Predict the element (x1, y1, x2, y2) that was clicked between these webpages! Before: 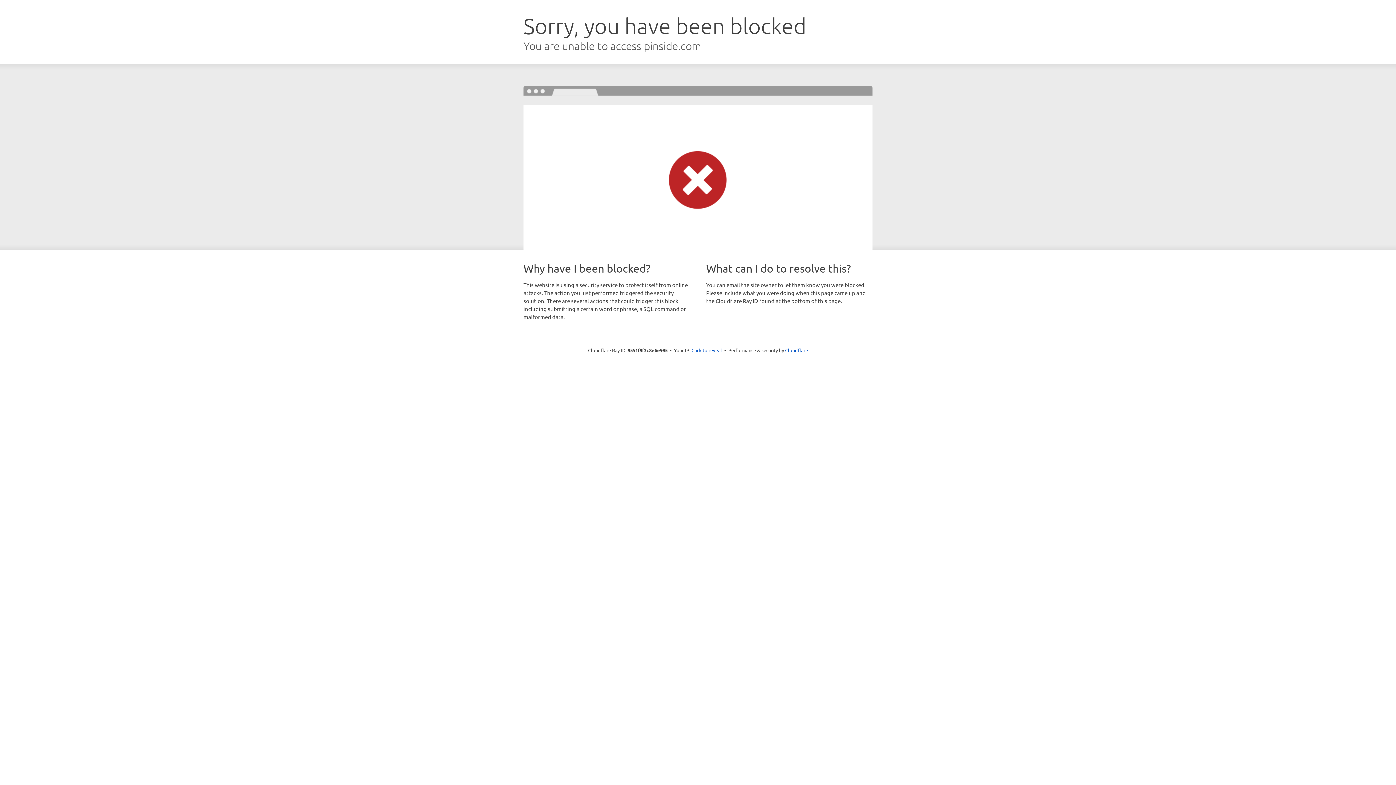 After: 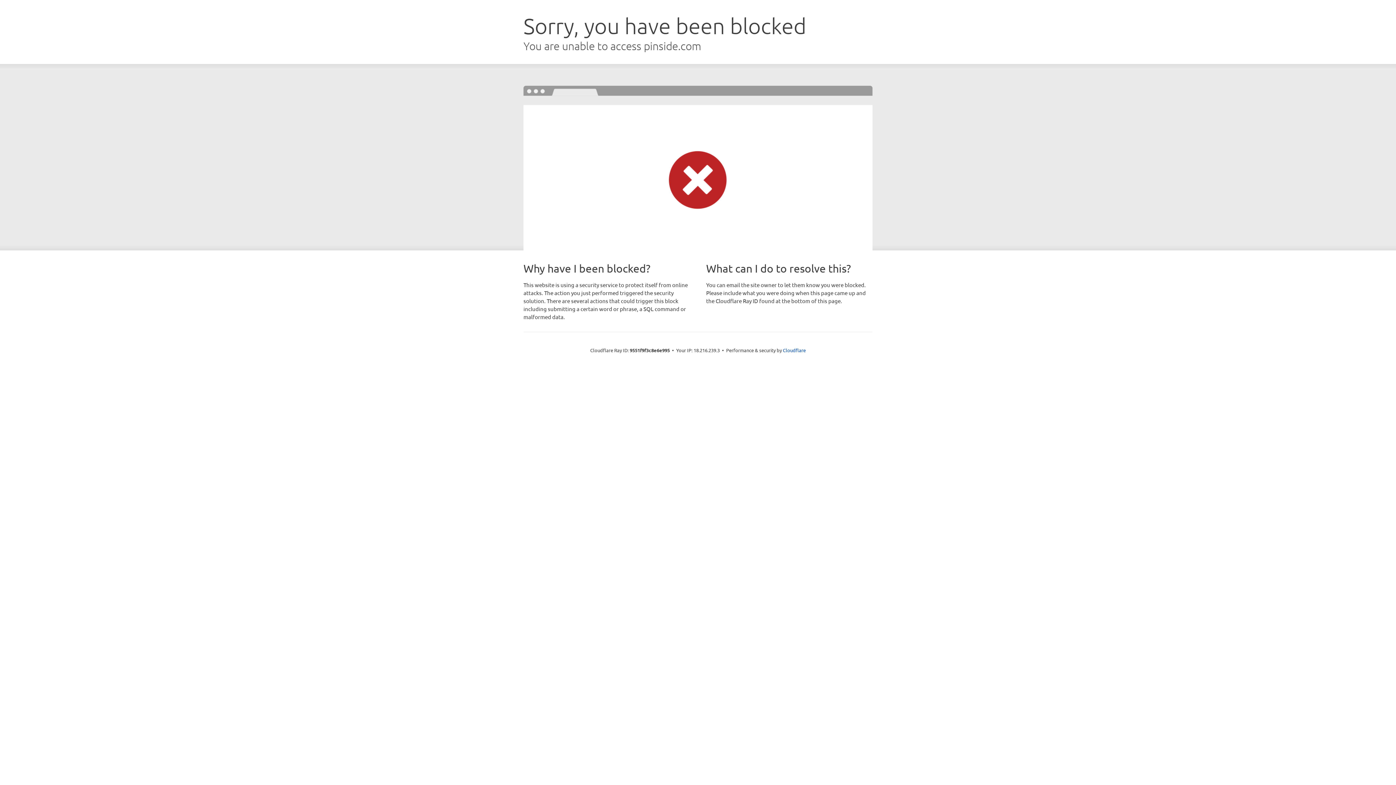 Action: label: Click to reveal bbox: (691, 346, 722, 353)